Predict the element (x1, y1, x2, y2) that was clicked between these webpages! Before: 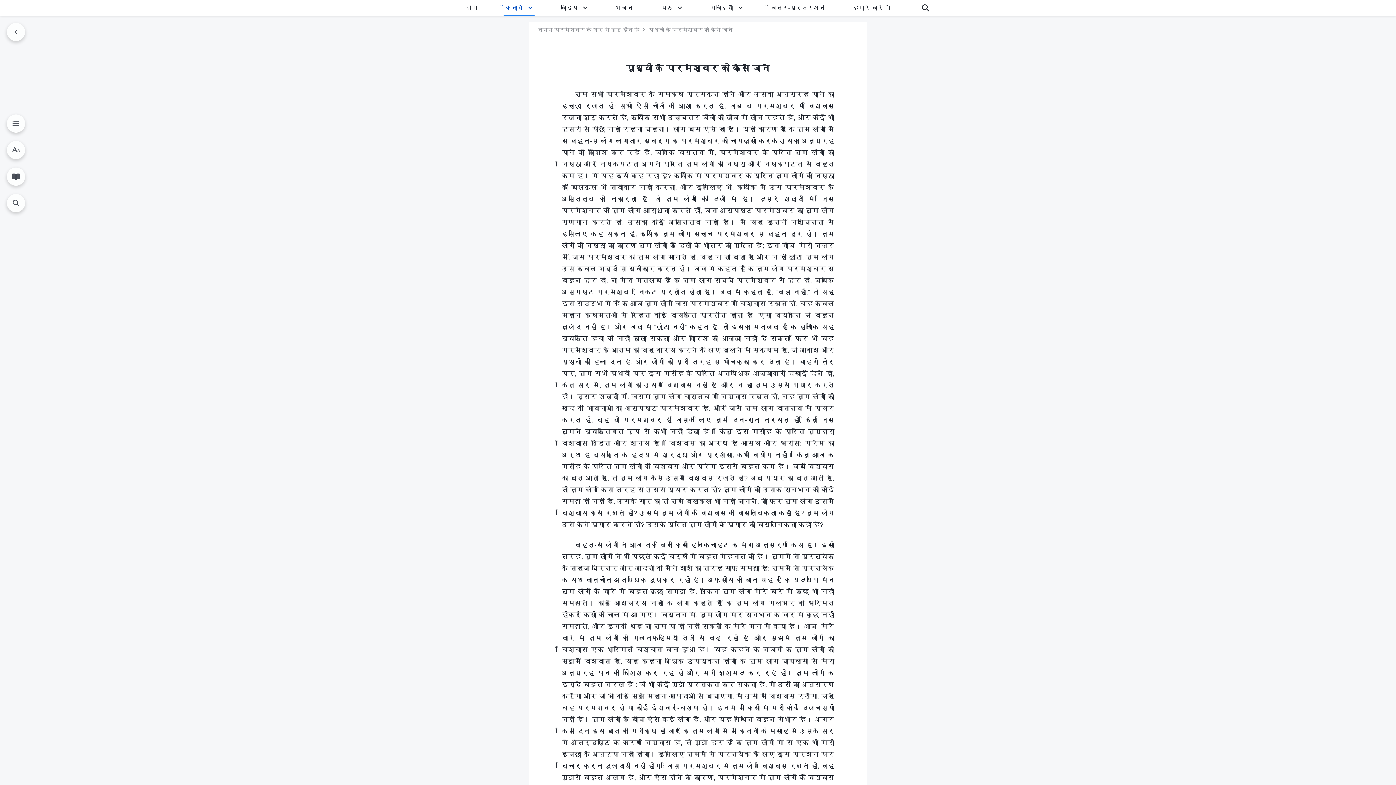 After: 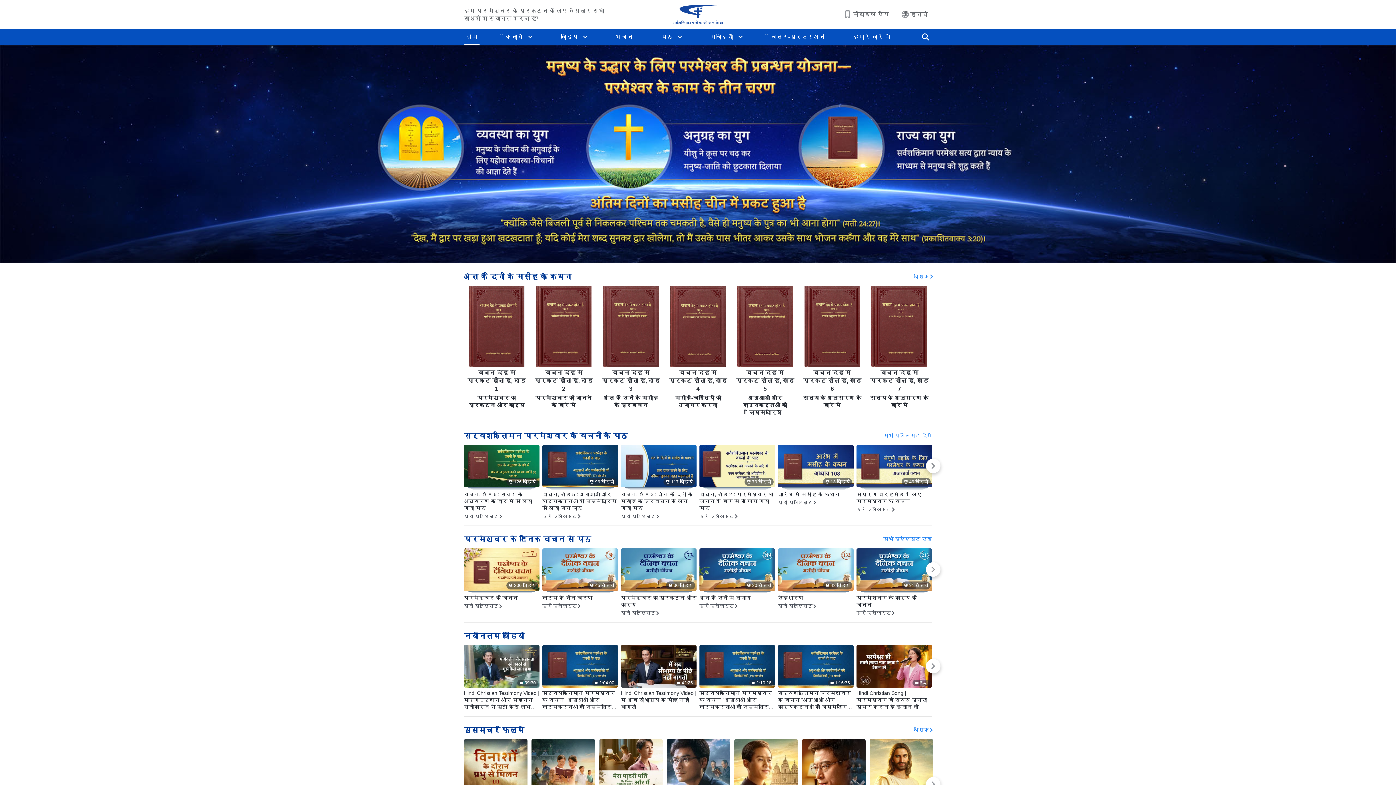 Action: label: होम bbox: (464, 0, 480, 16)